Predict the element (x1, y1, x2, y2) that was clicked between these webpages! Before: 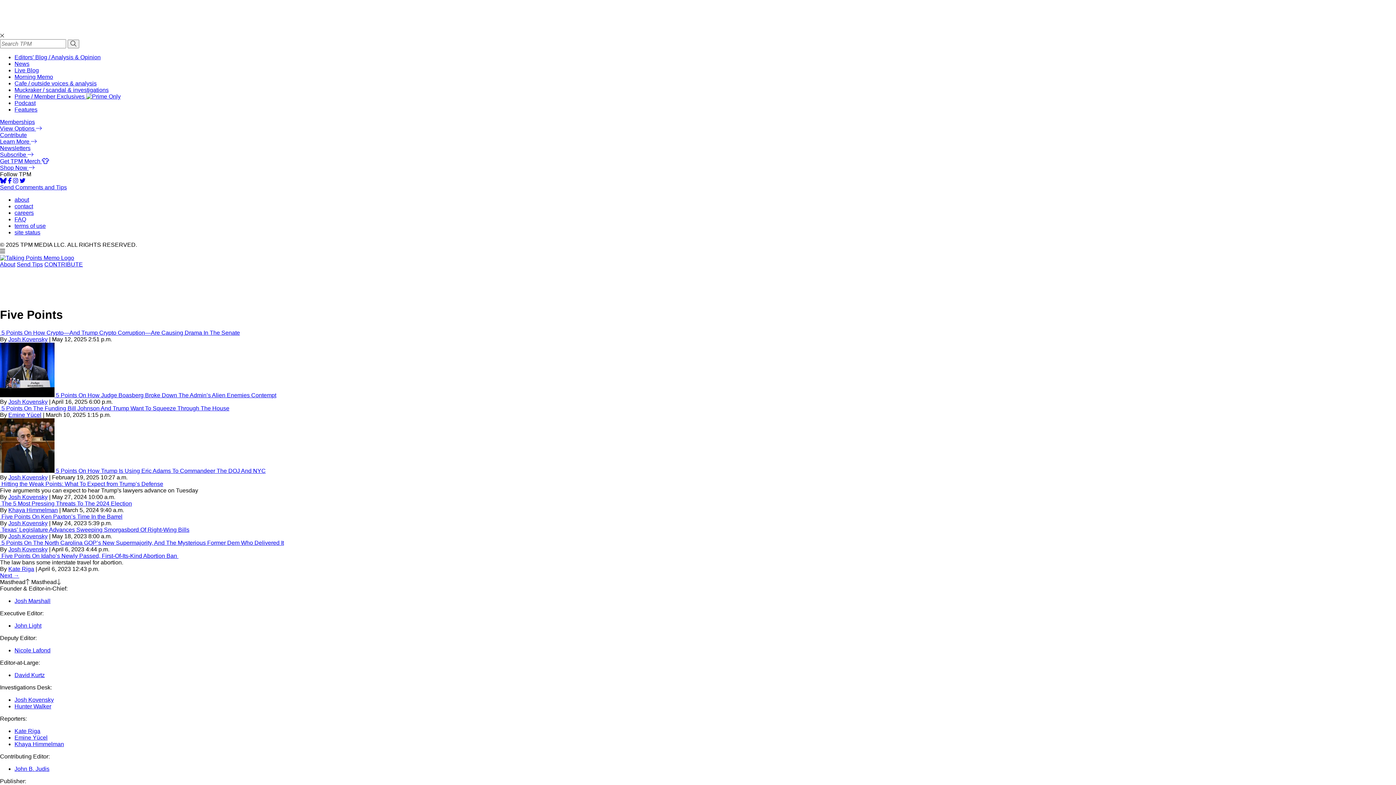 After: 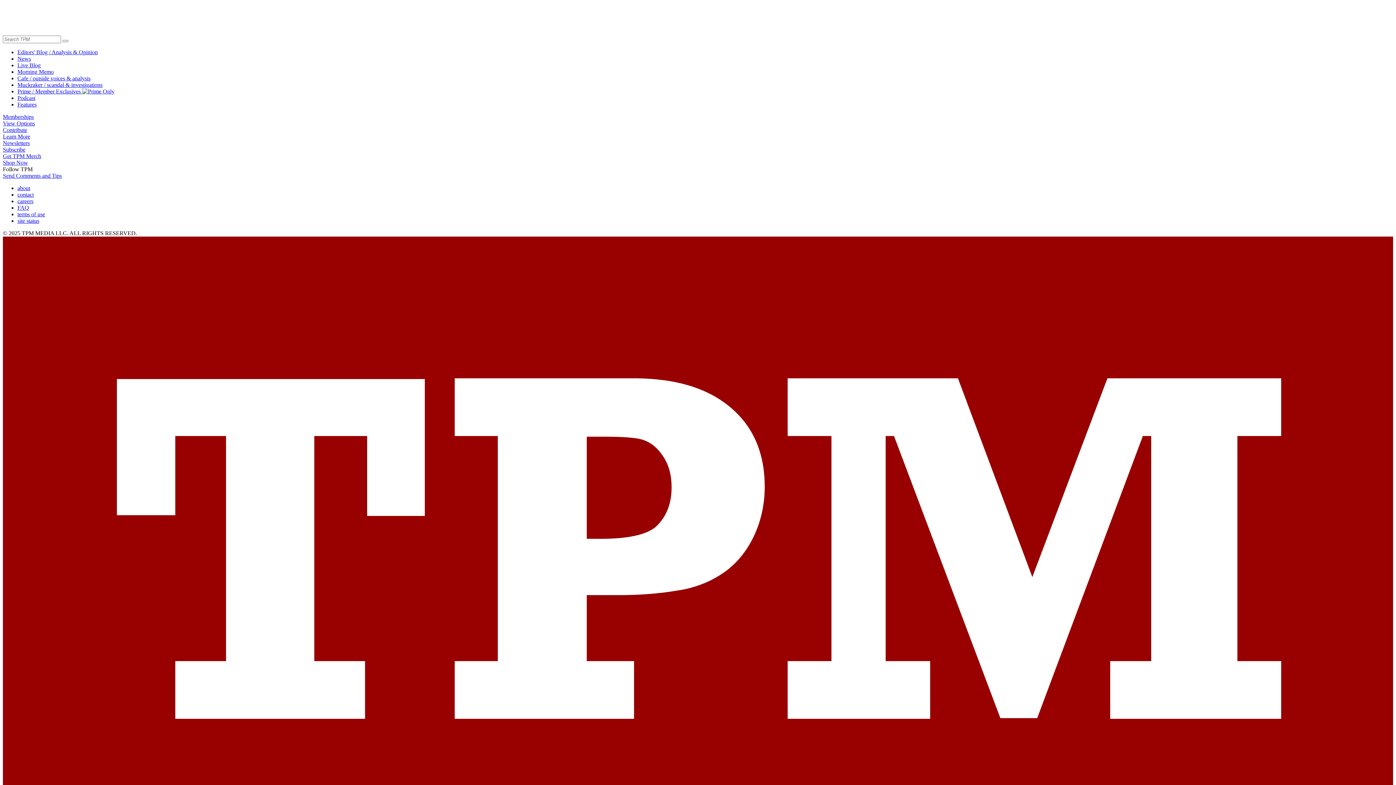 Action: label: Kate Riga bbox: (14, 728, 40, 734)